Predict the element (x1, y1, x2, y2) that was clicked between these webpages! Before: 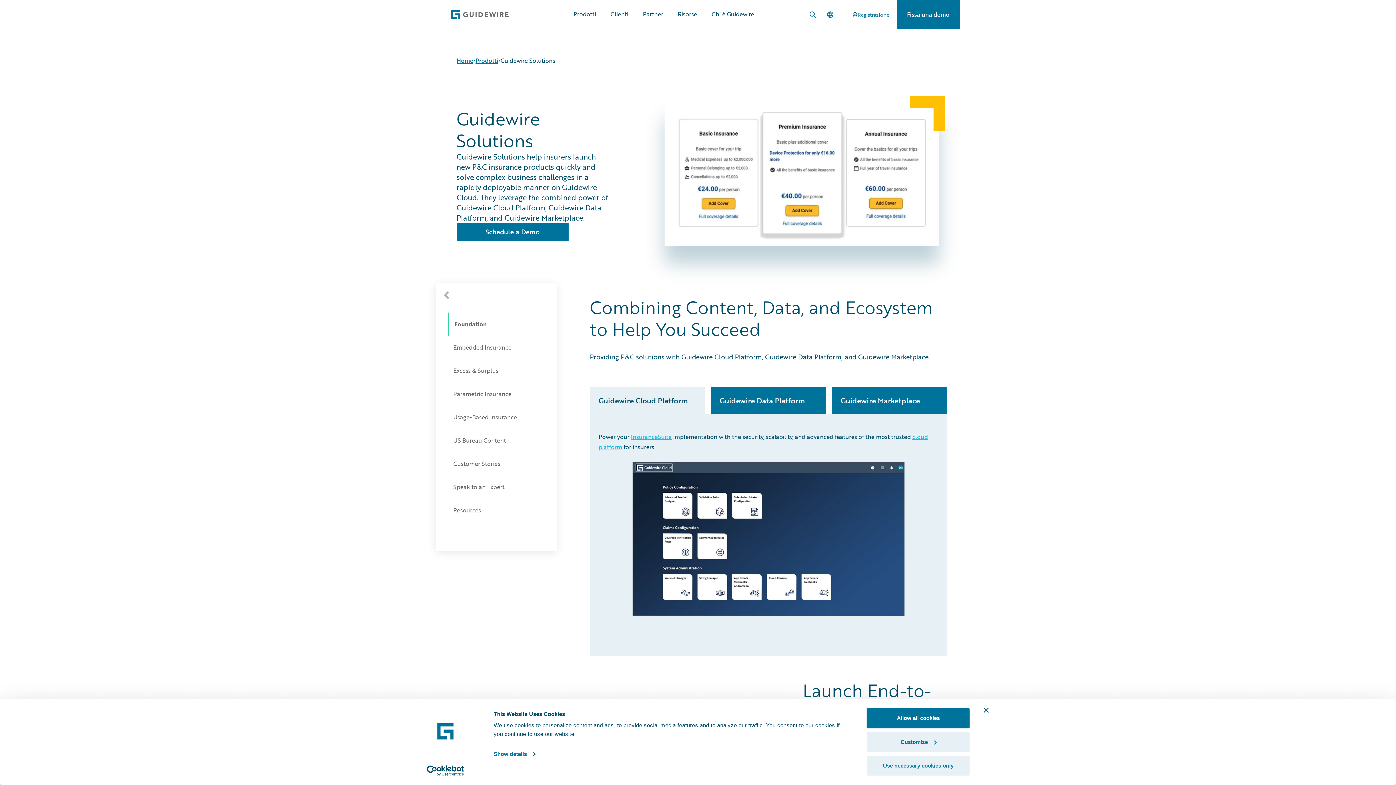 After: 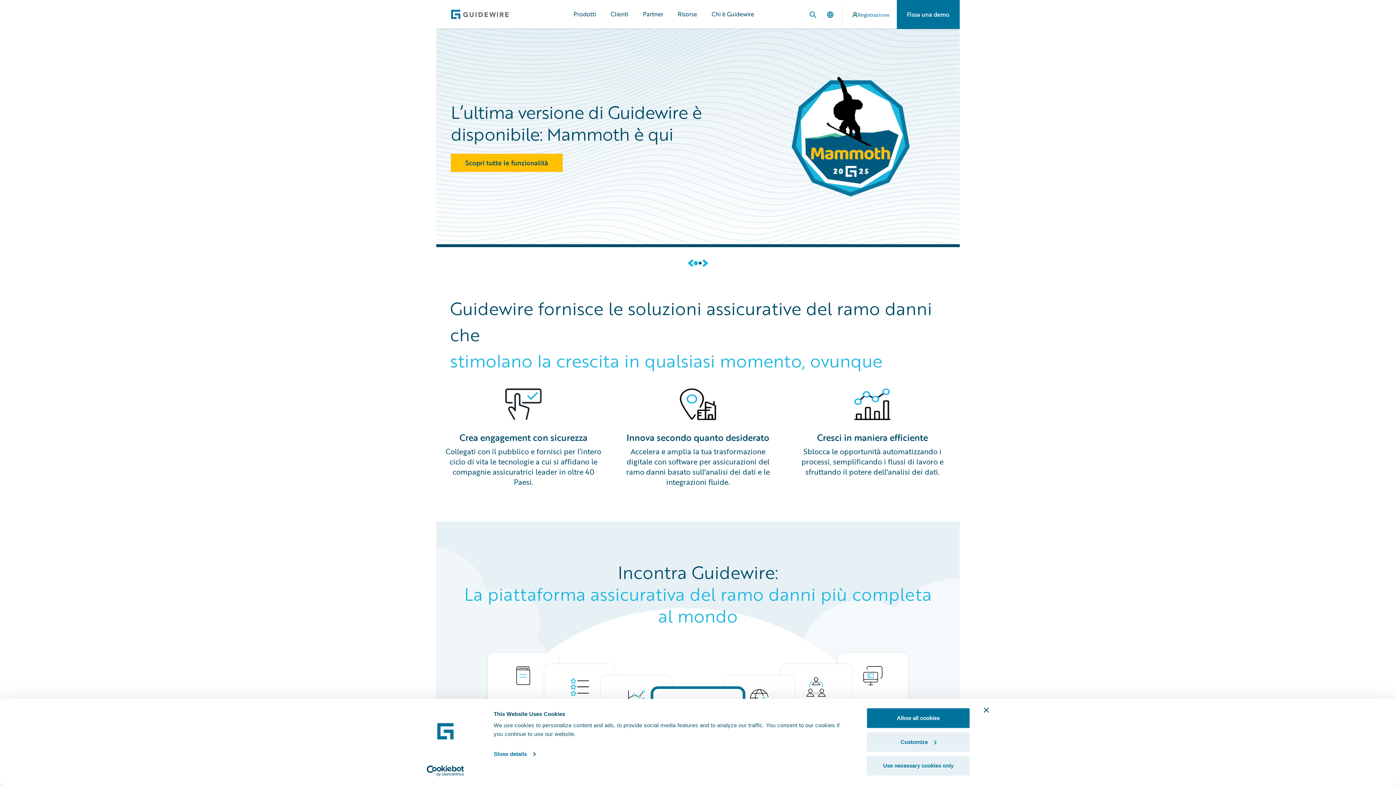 Action: label: Guidewire Logo bbox: (450, 9, 509, 19)